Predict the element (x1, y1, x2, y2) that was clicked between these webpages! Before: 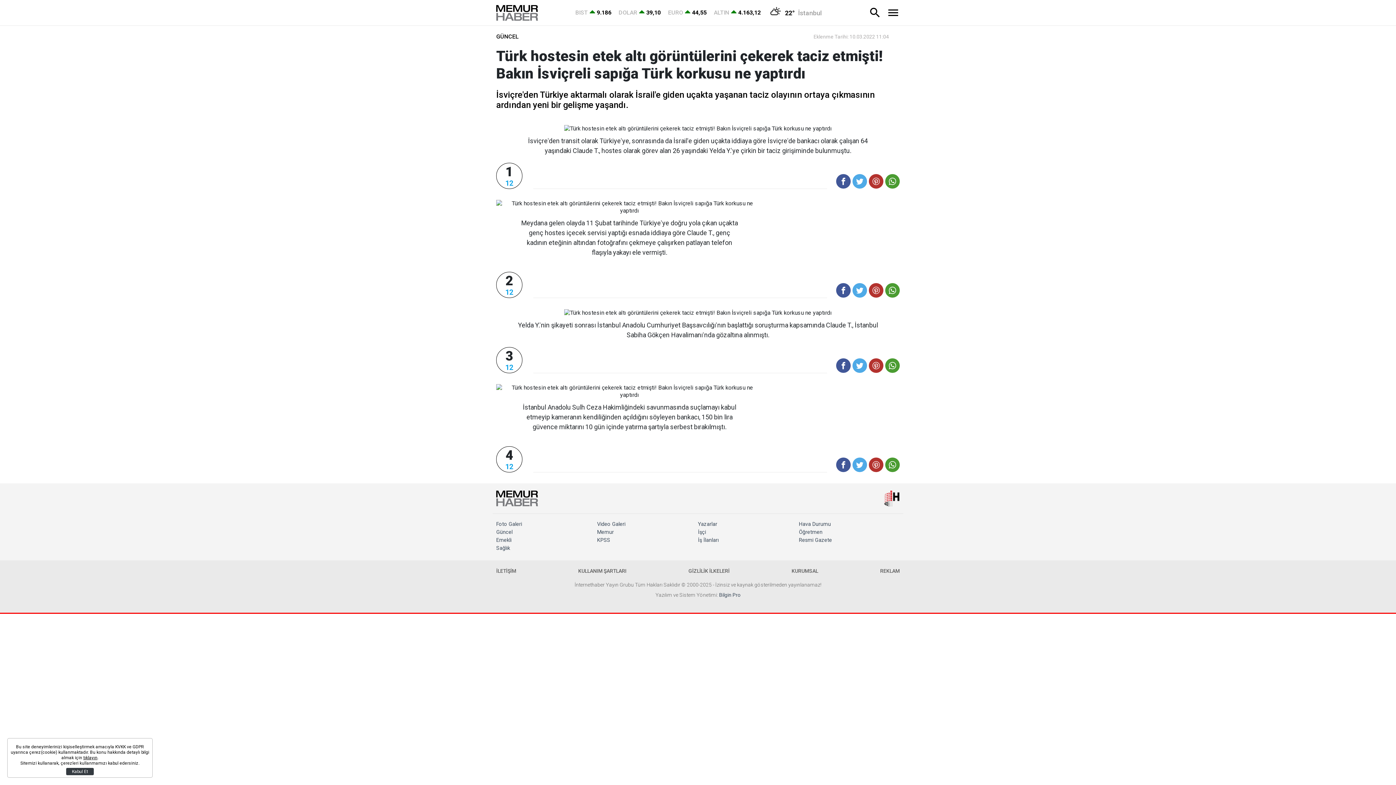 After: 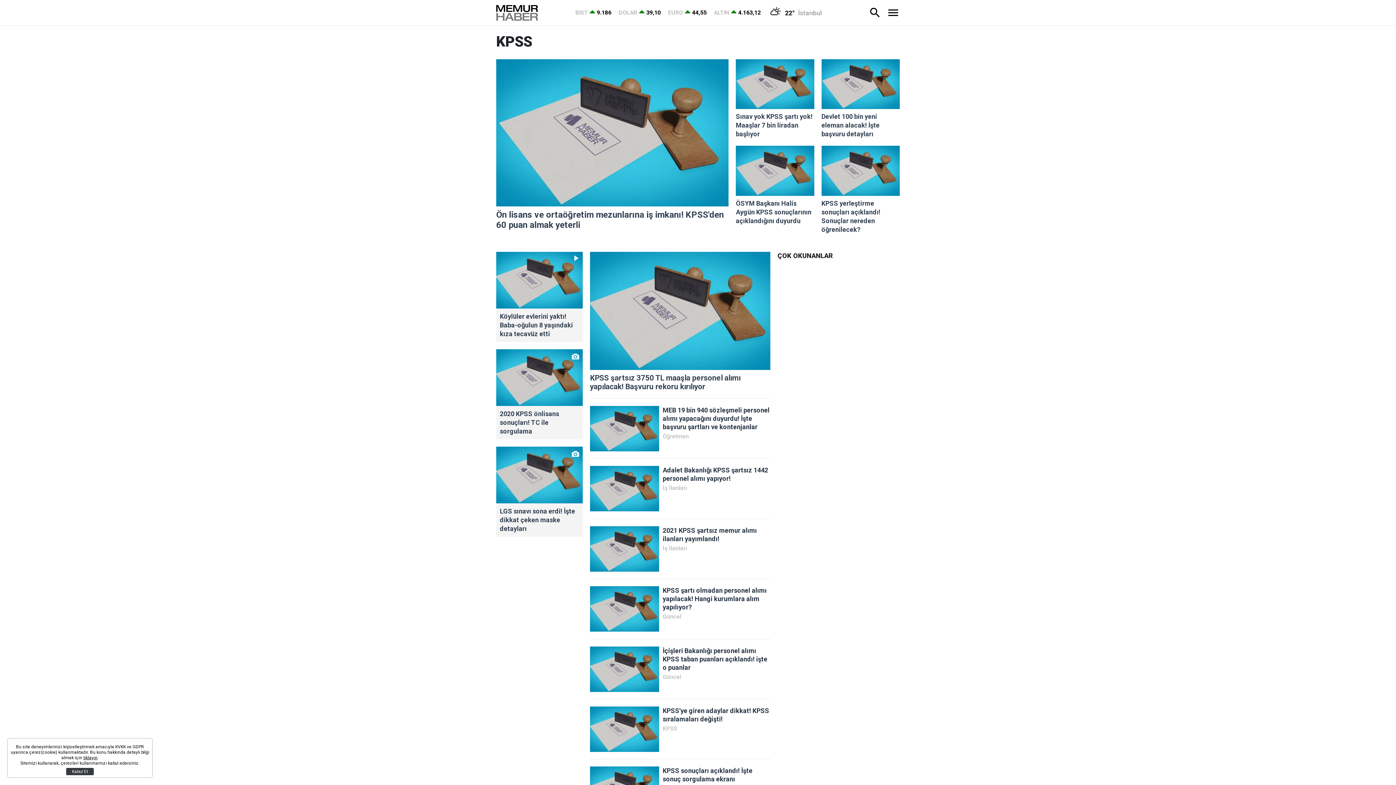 Action: label: KPSS bbox: (597, 537, 698, 543)